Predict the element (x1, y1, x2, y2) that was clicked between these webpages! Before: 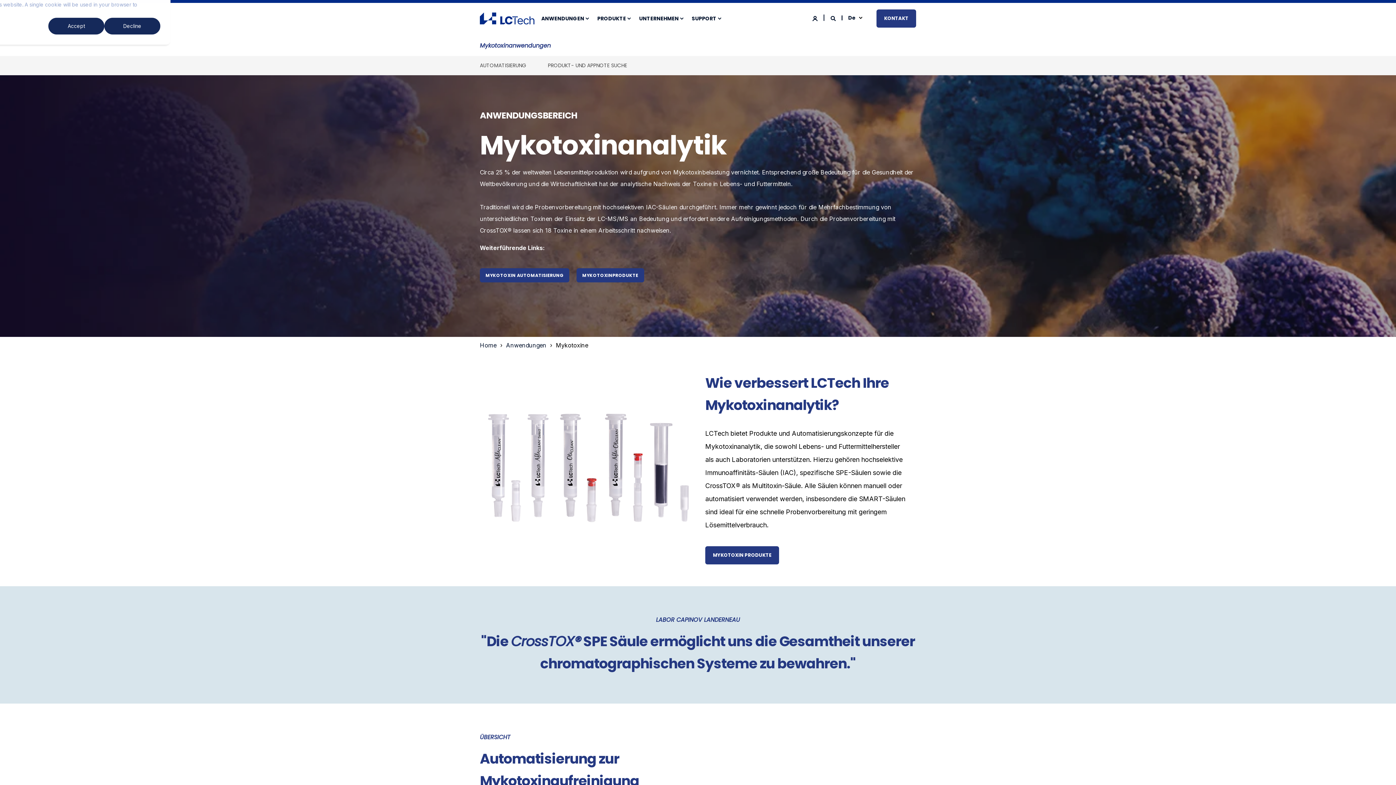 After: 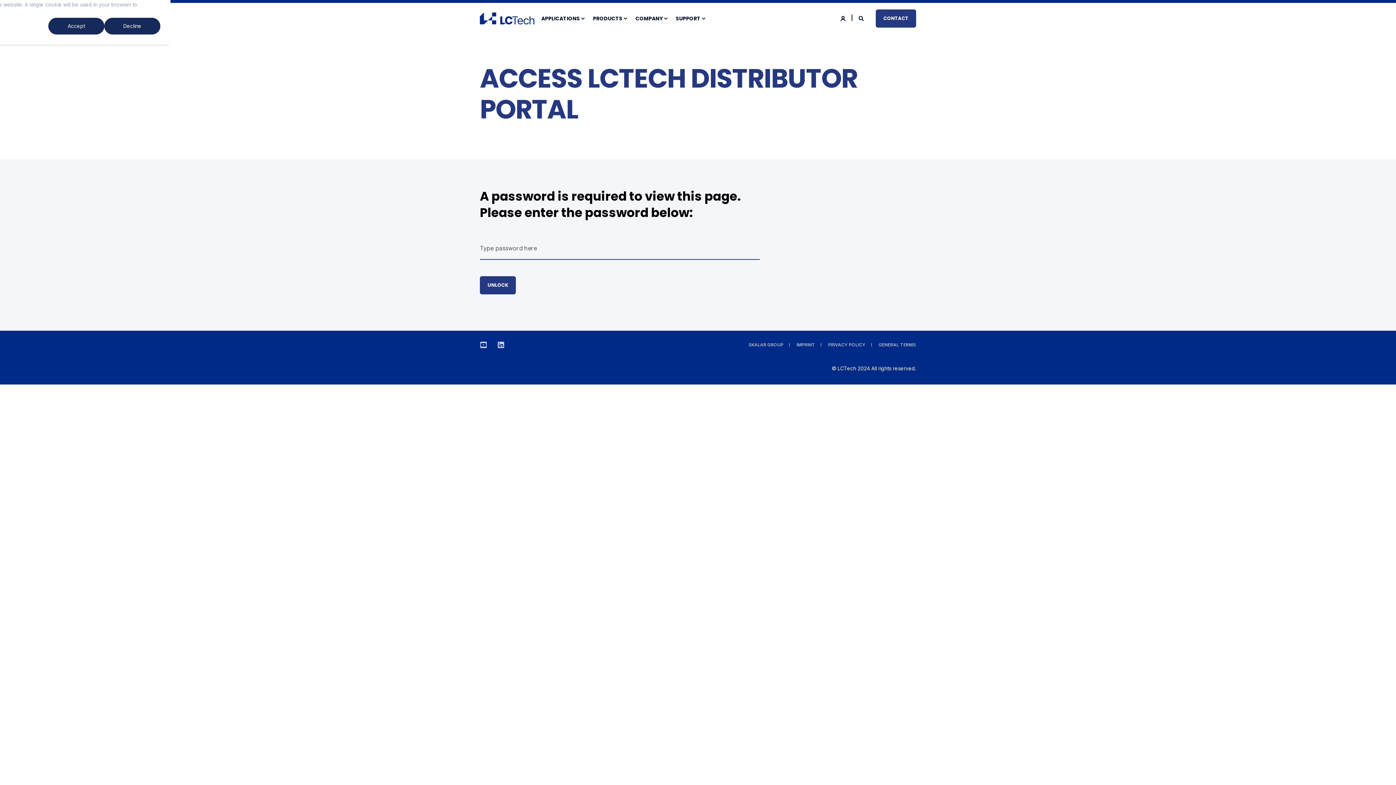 Action: bbox: (812, 14, 818, 20) label: Login